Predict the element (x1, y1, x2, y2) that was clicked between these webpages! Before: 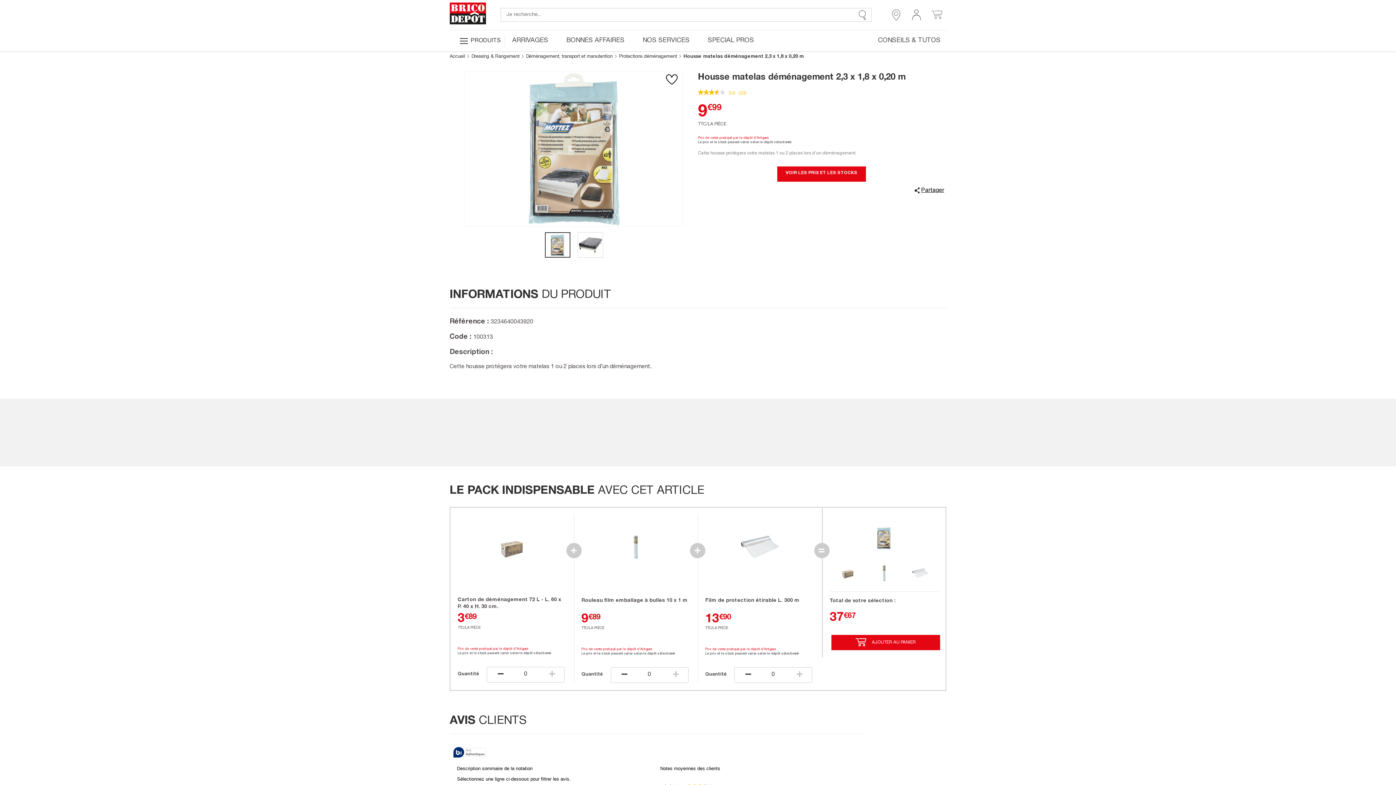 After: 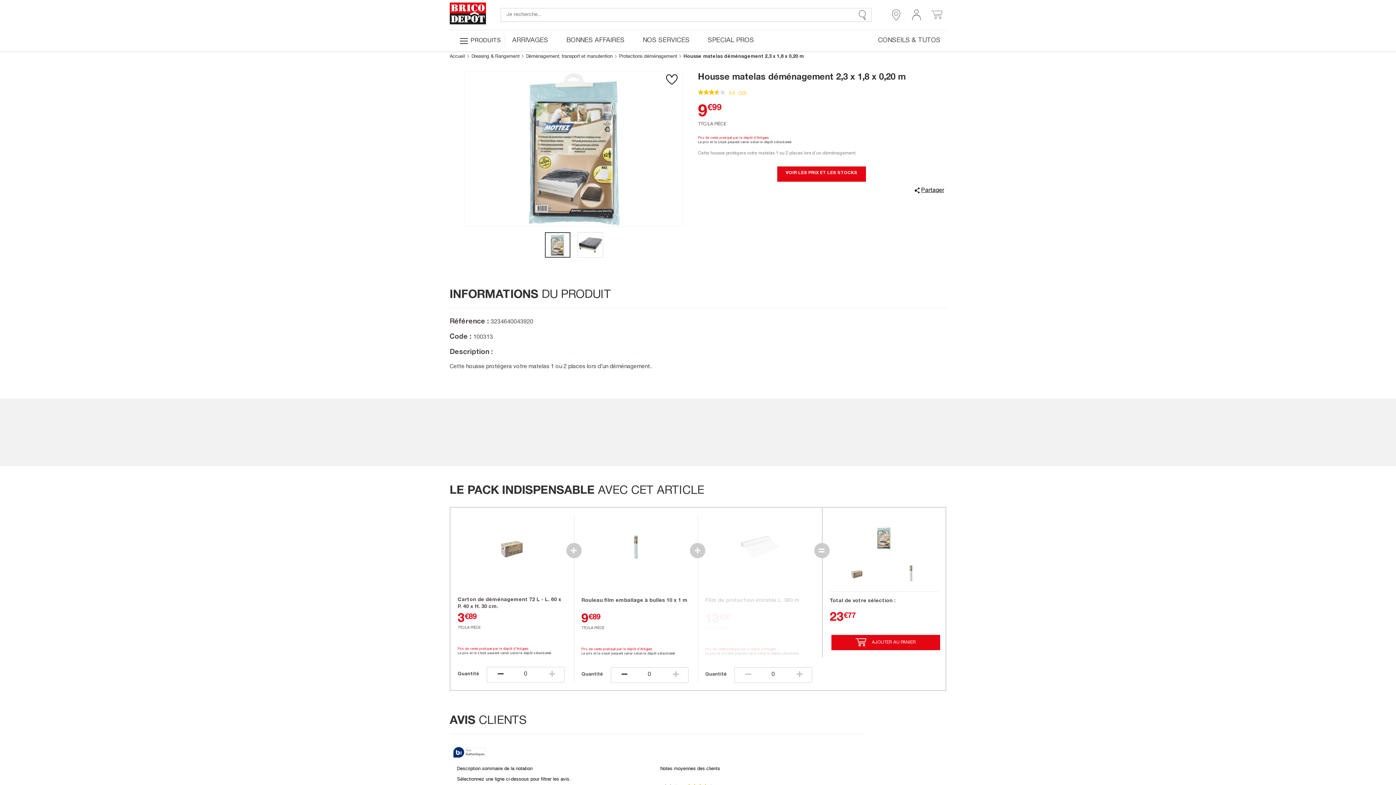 Action: bbox: (734, 668, 760, 682) label:  